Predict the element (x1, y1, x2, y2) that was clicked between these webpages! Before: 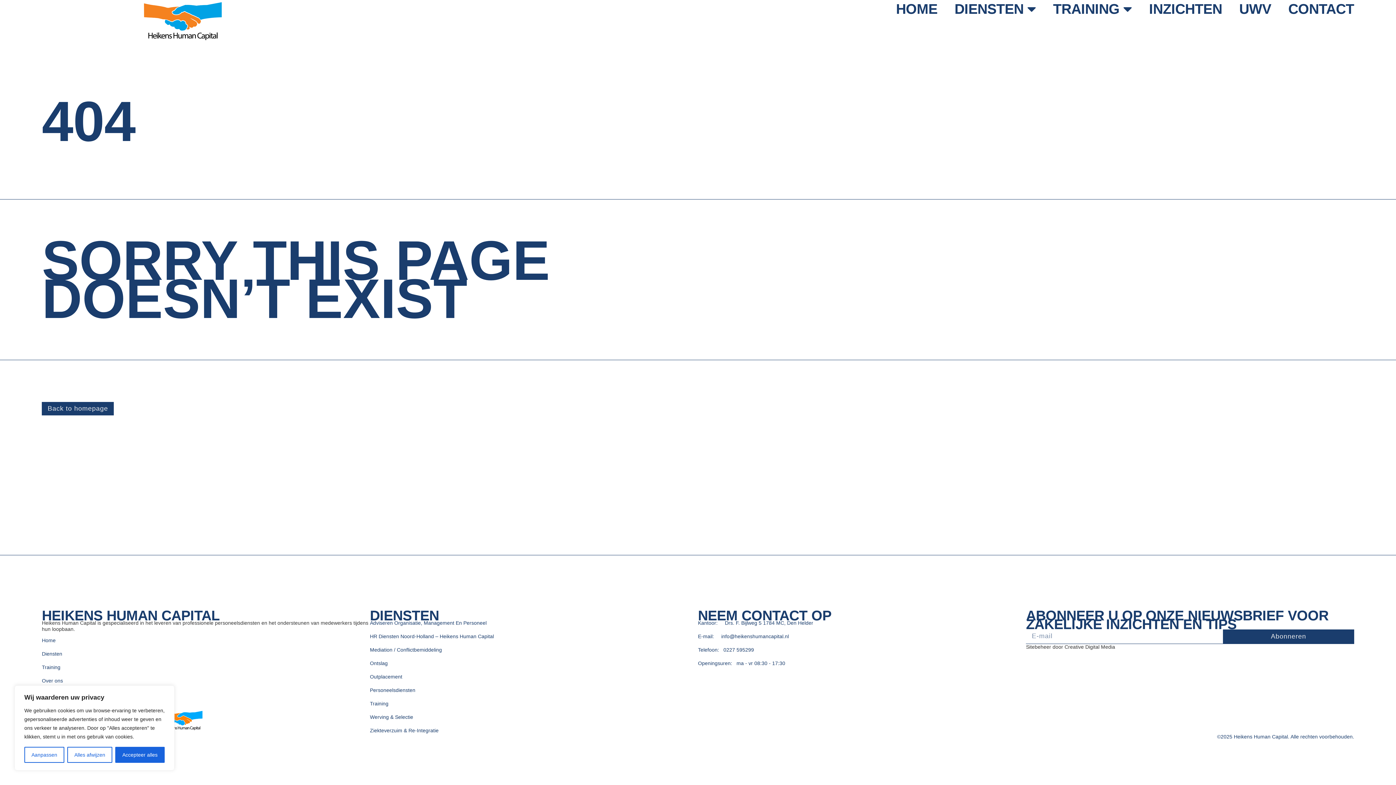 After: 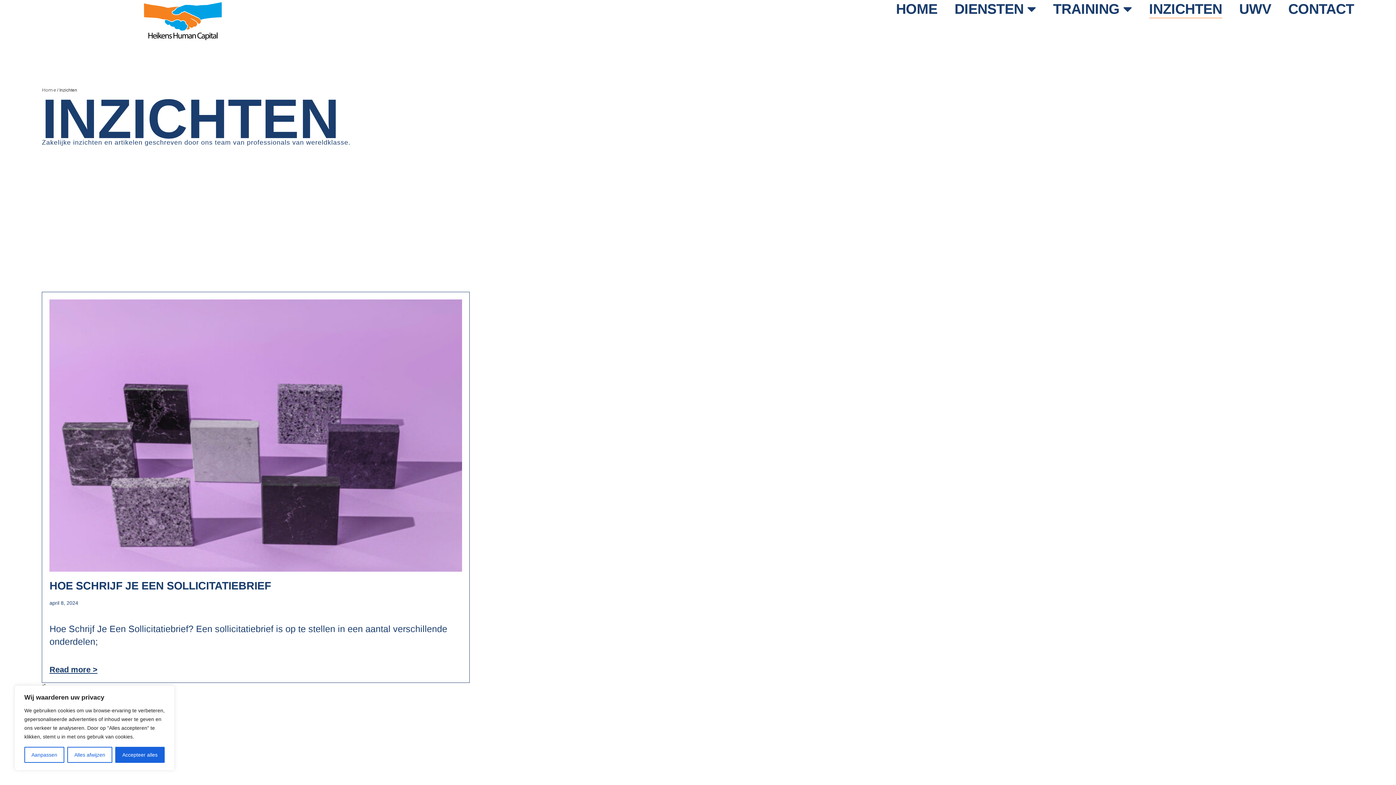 Action: label: INZICHTEN bbox: (1149, 0, 1222, 18)